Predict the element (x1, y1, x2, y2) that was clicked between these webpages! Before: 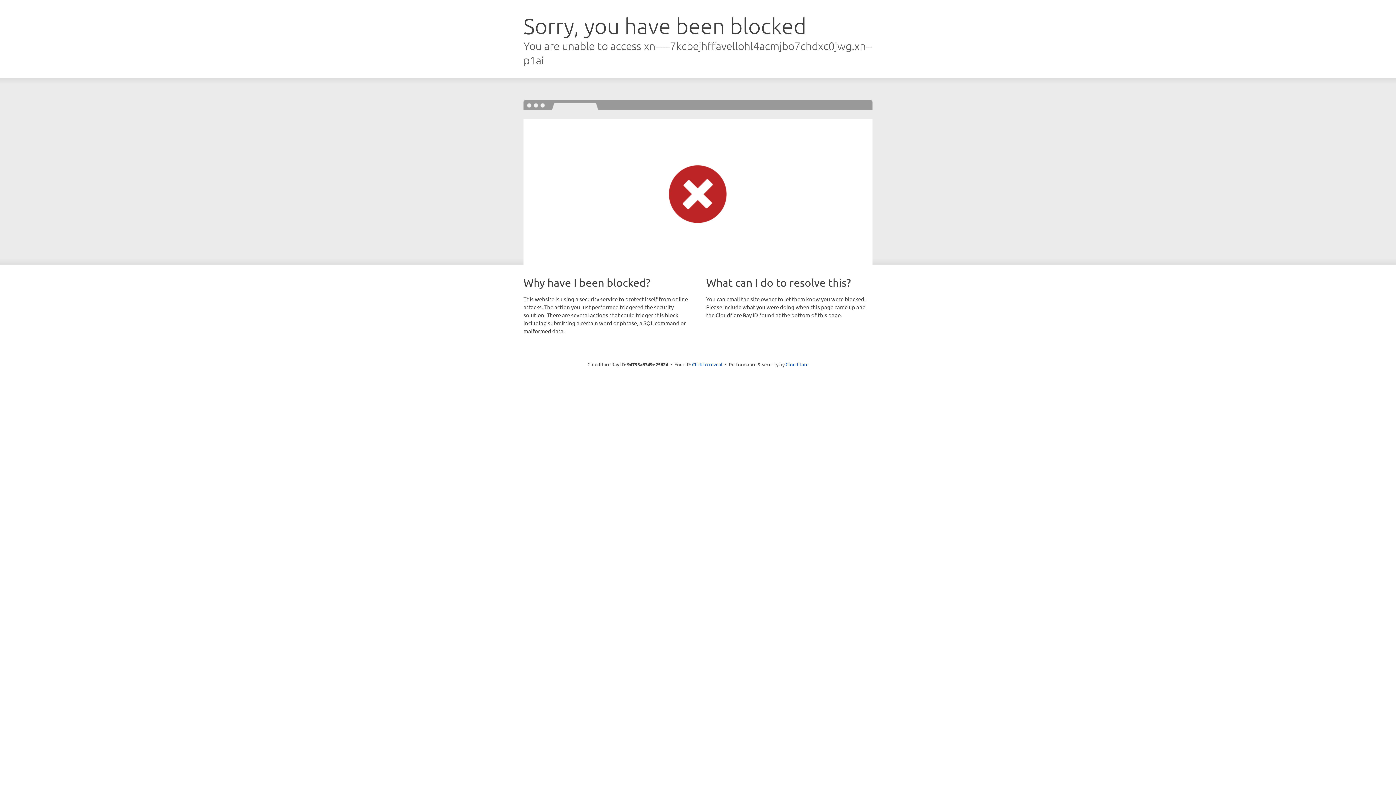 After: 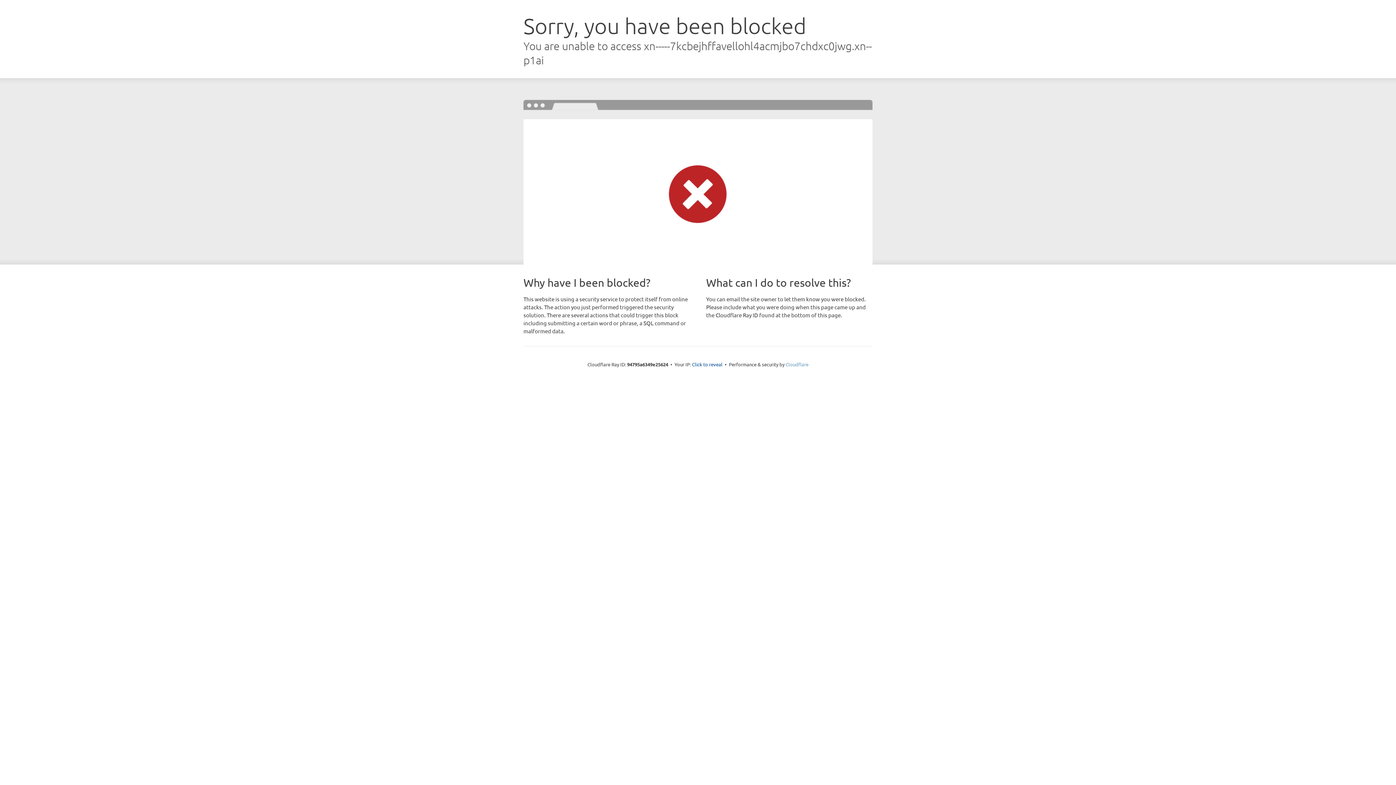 Action: label: Cloudflare bbox: (785, 361, 808, 367)